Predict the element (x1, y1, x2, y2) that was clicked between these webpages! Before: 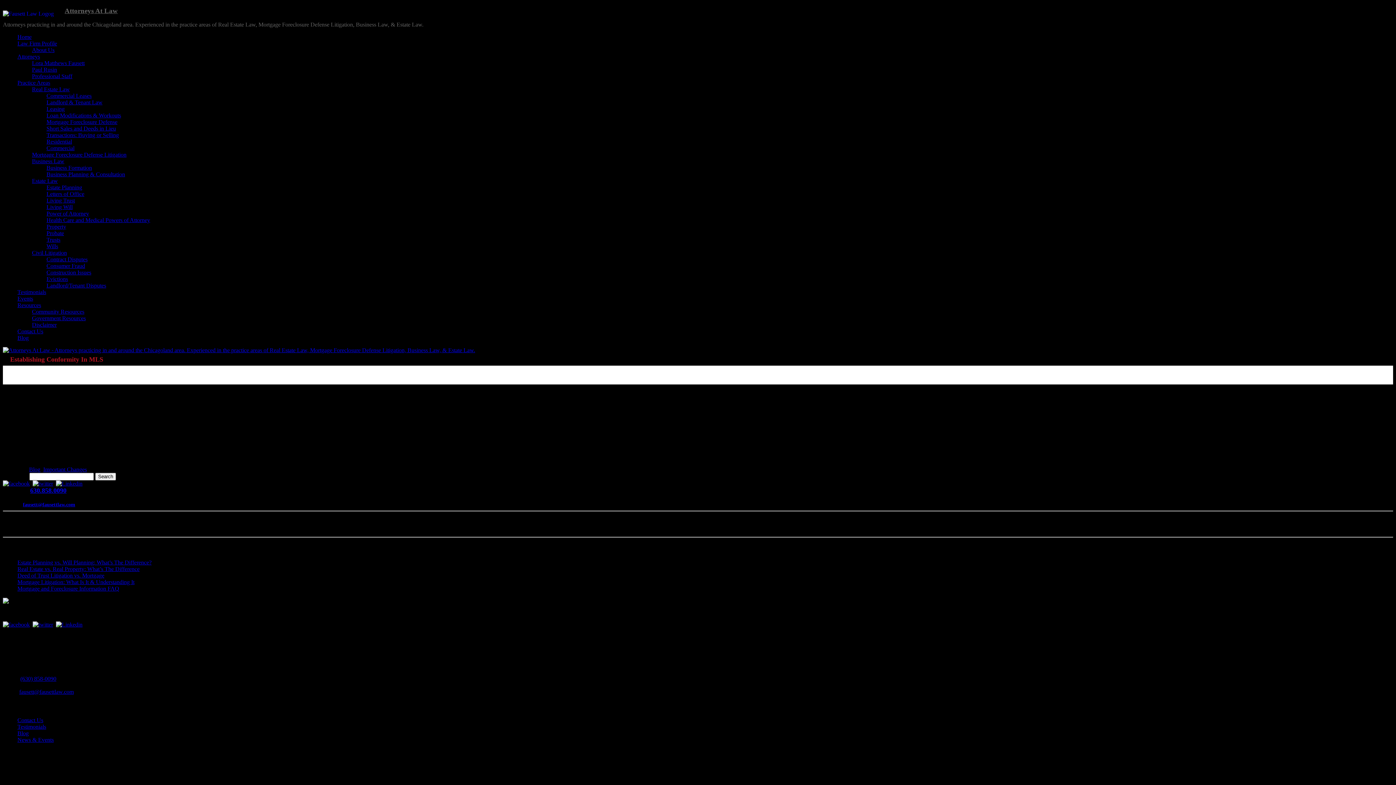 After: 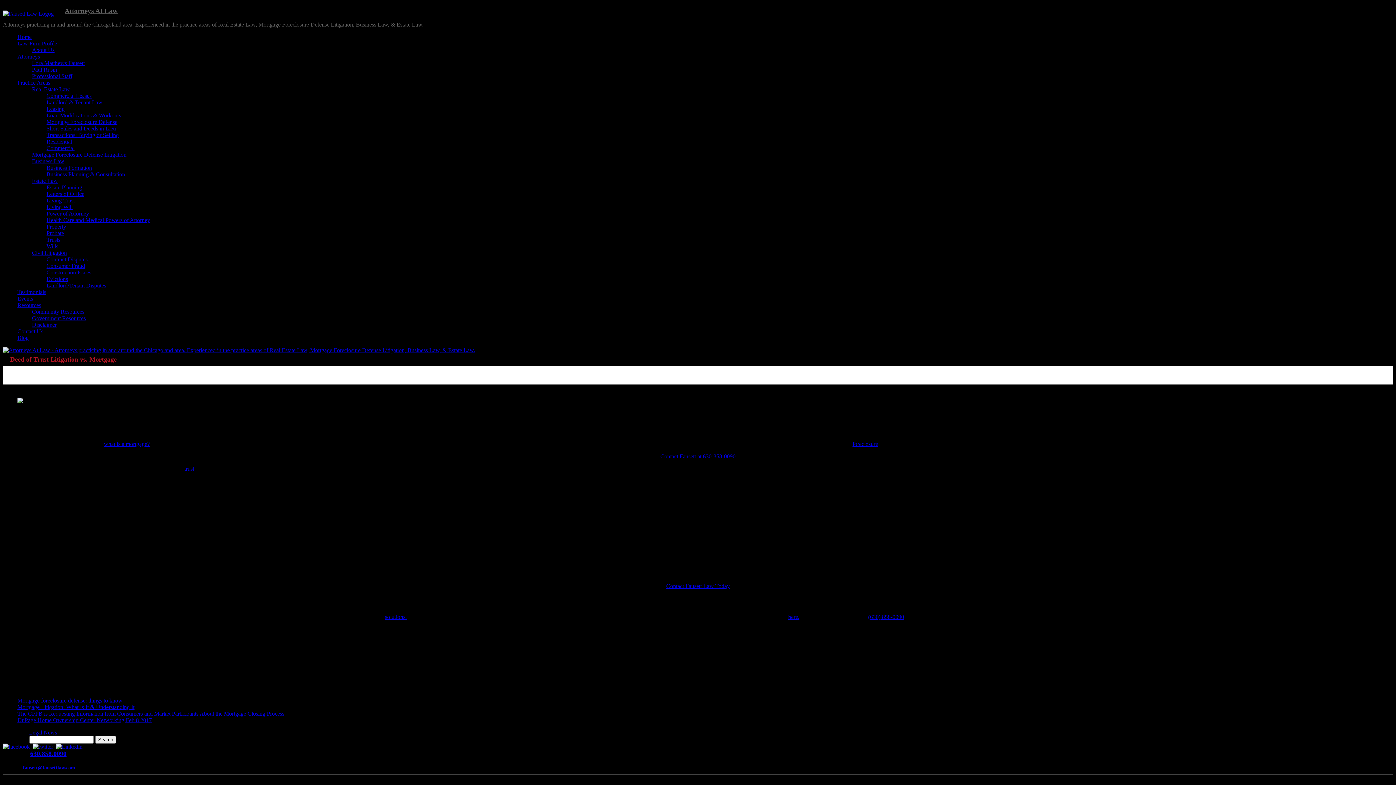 Action: bbox: (17, 572, 104, 578) label: Deed of Trust Litigation vs. Mortgage